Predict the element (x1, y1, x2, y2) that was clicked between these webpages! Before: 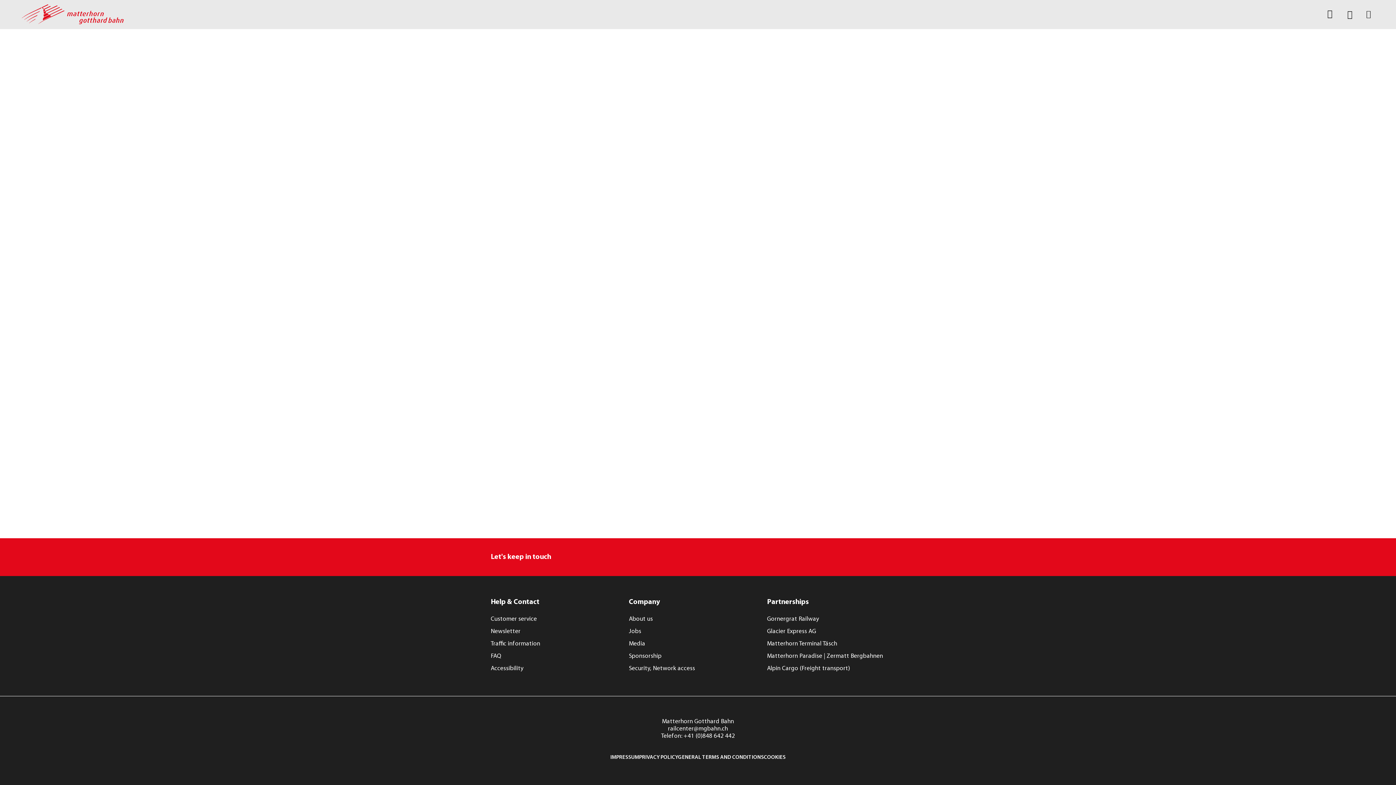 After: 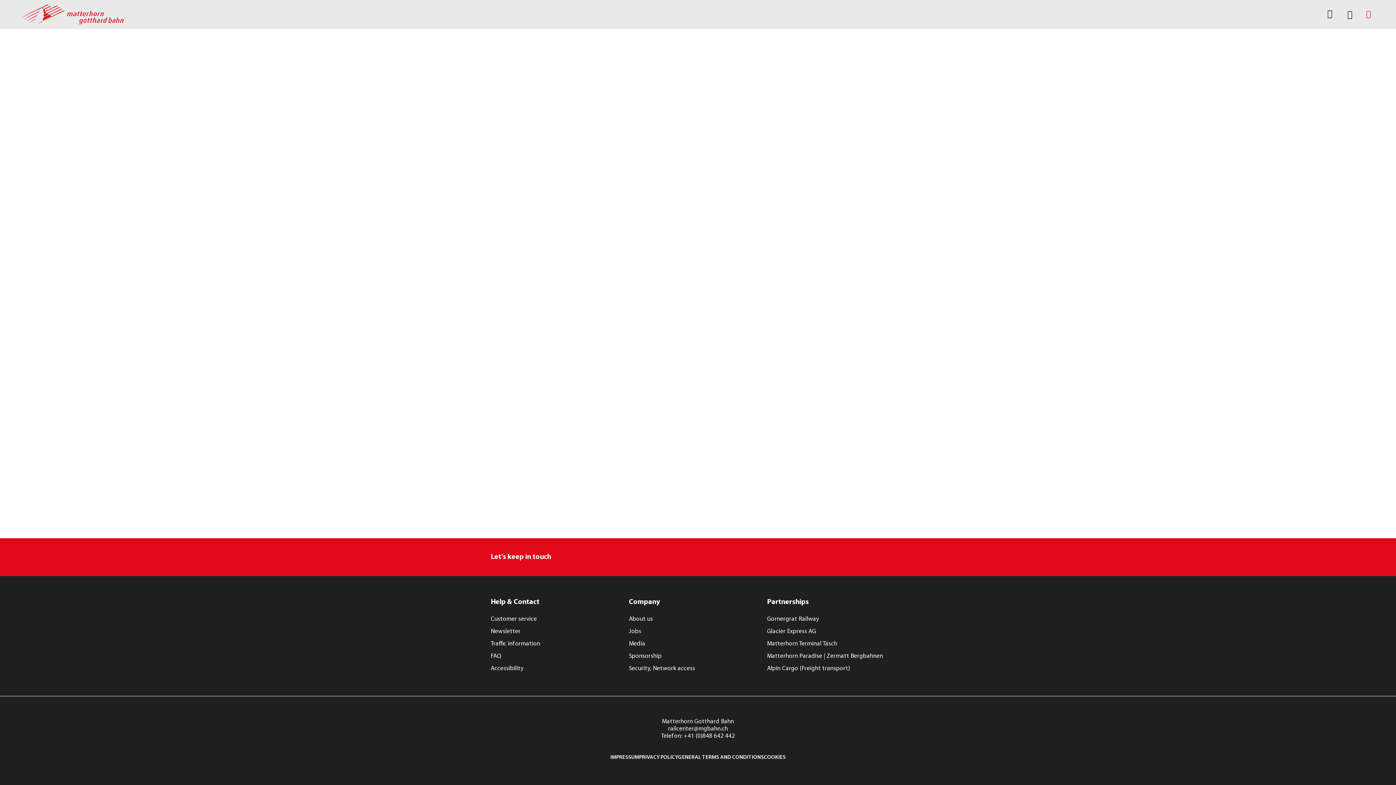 Action: label: Open menu bbox: (1366, 0, 1374, 28)